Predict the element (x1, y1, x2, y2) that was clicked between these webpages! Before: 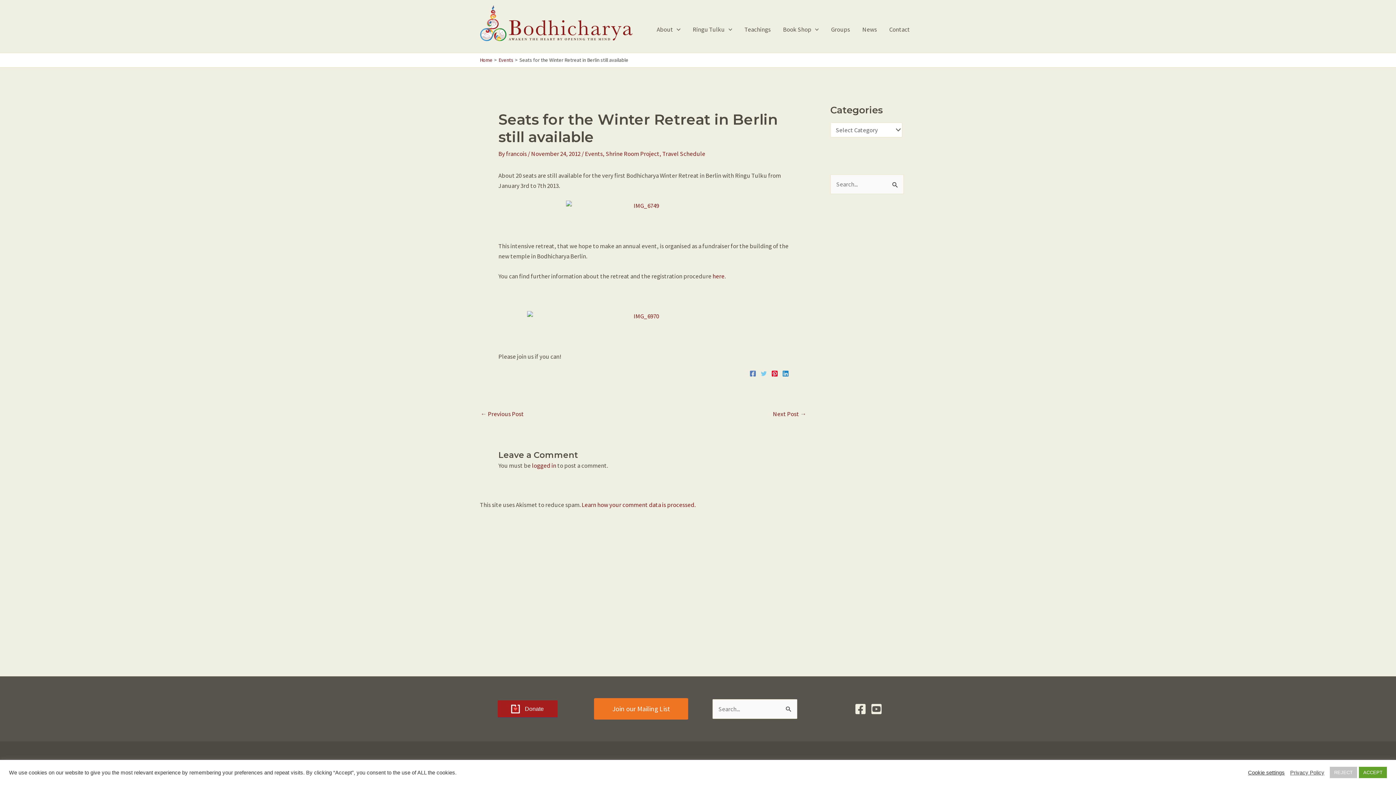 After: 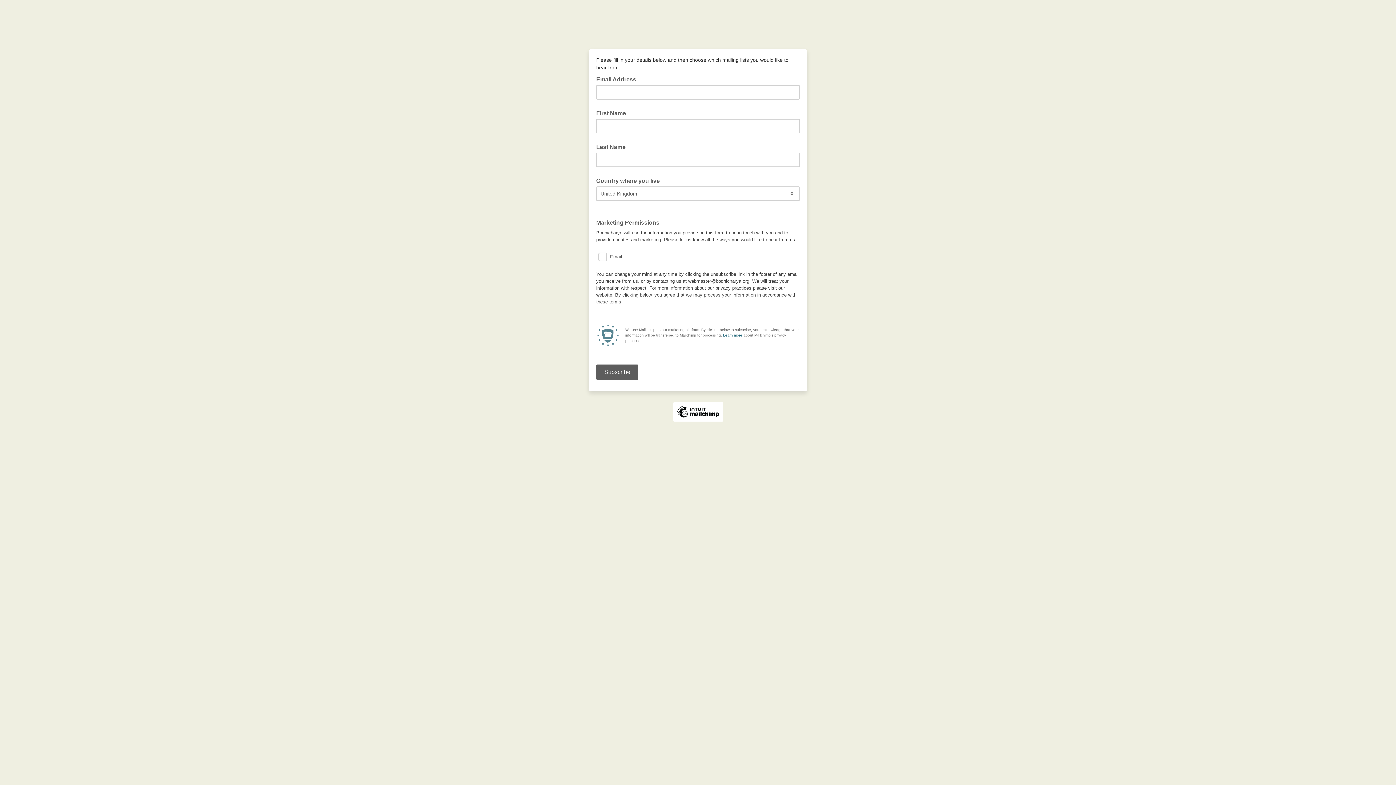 Action: bbox: (594, 698, 688, 720) label: Join our Mailing List